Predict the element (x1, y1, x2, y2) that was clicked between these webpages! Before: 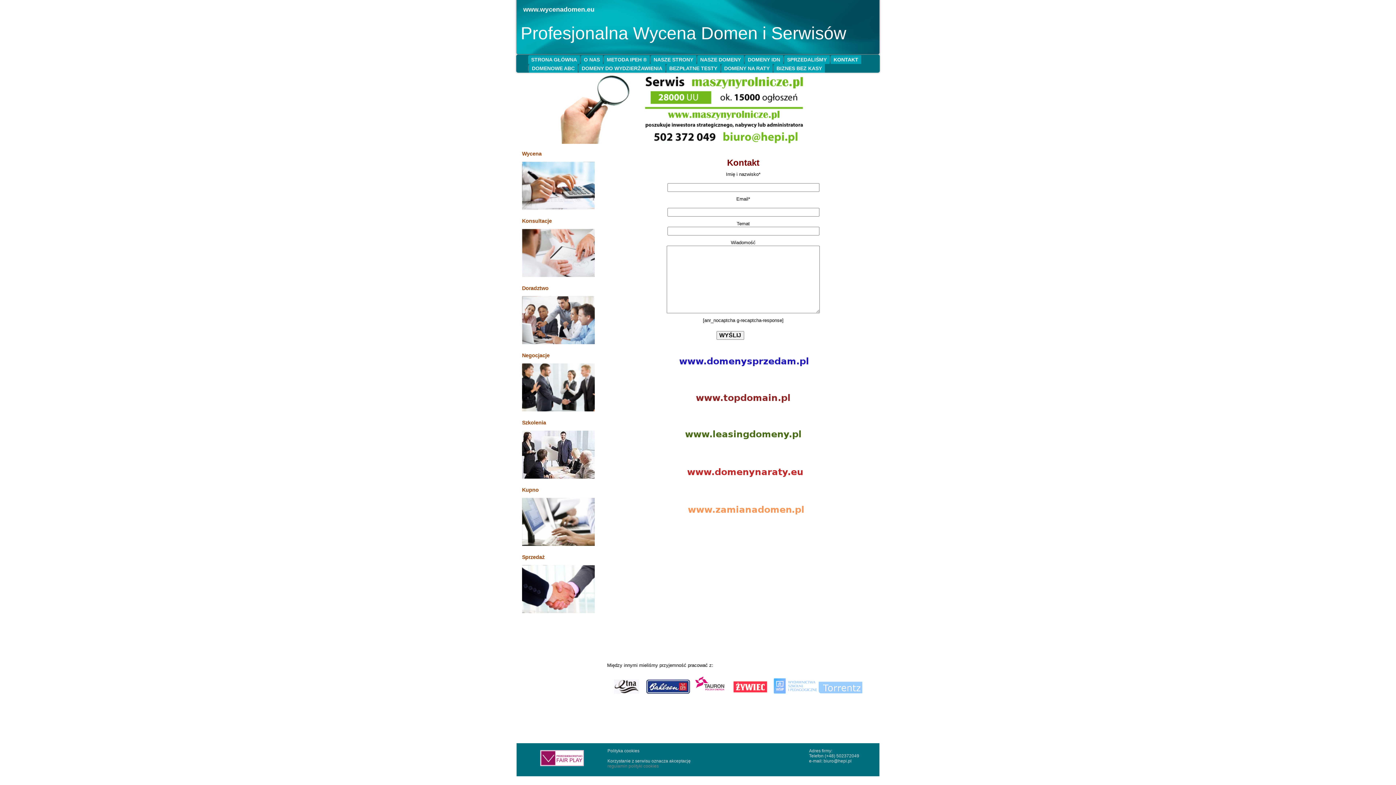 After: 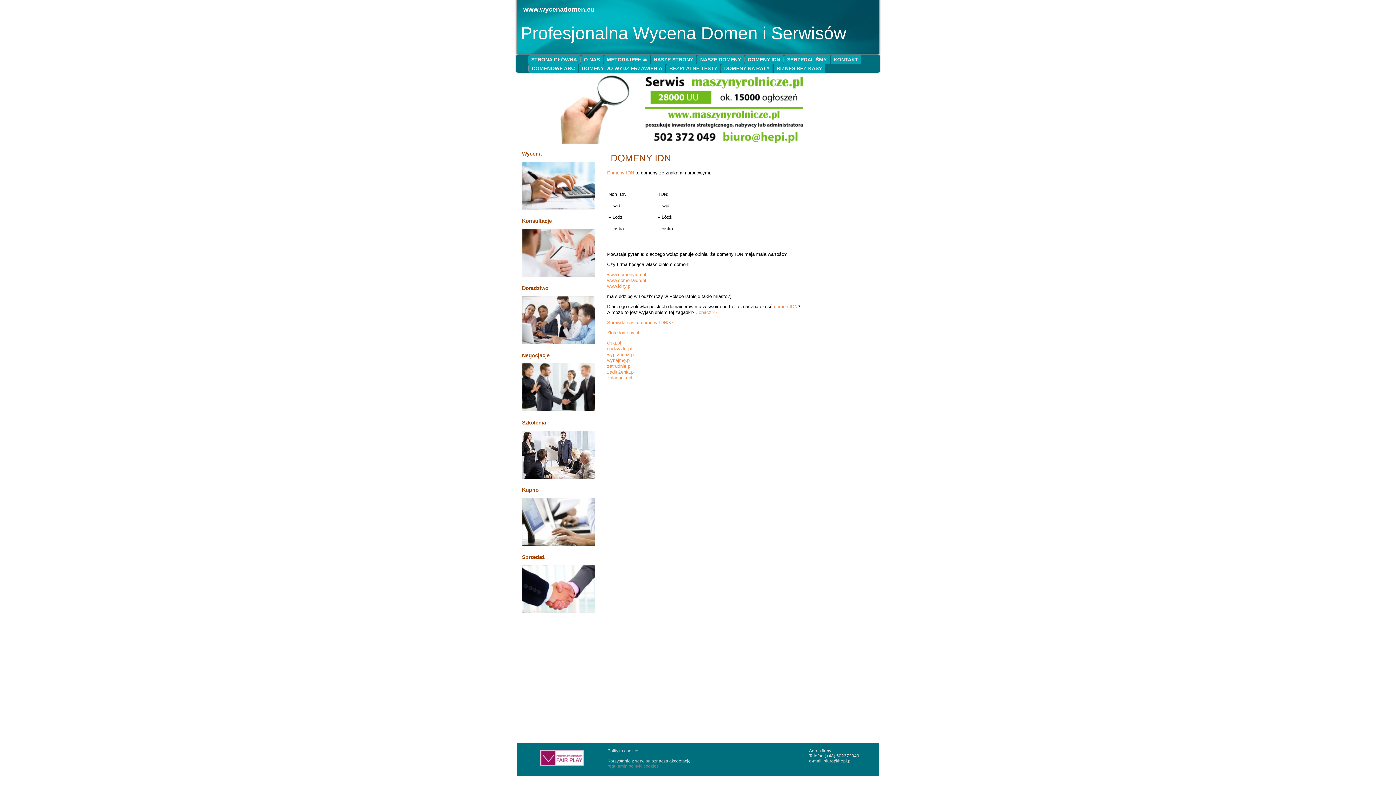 Action: label: DOMENY IDN bbox: (745, 55, 783, 64)